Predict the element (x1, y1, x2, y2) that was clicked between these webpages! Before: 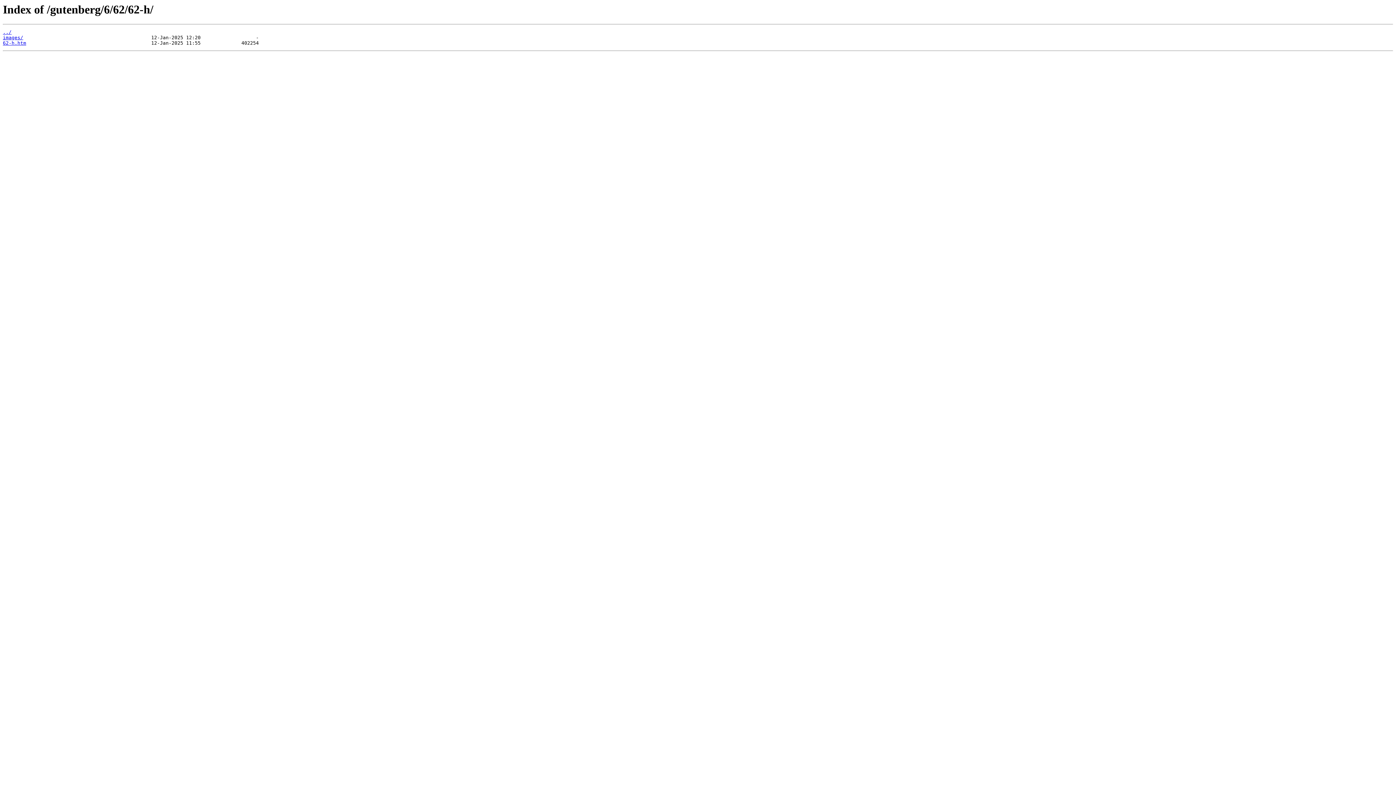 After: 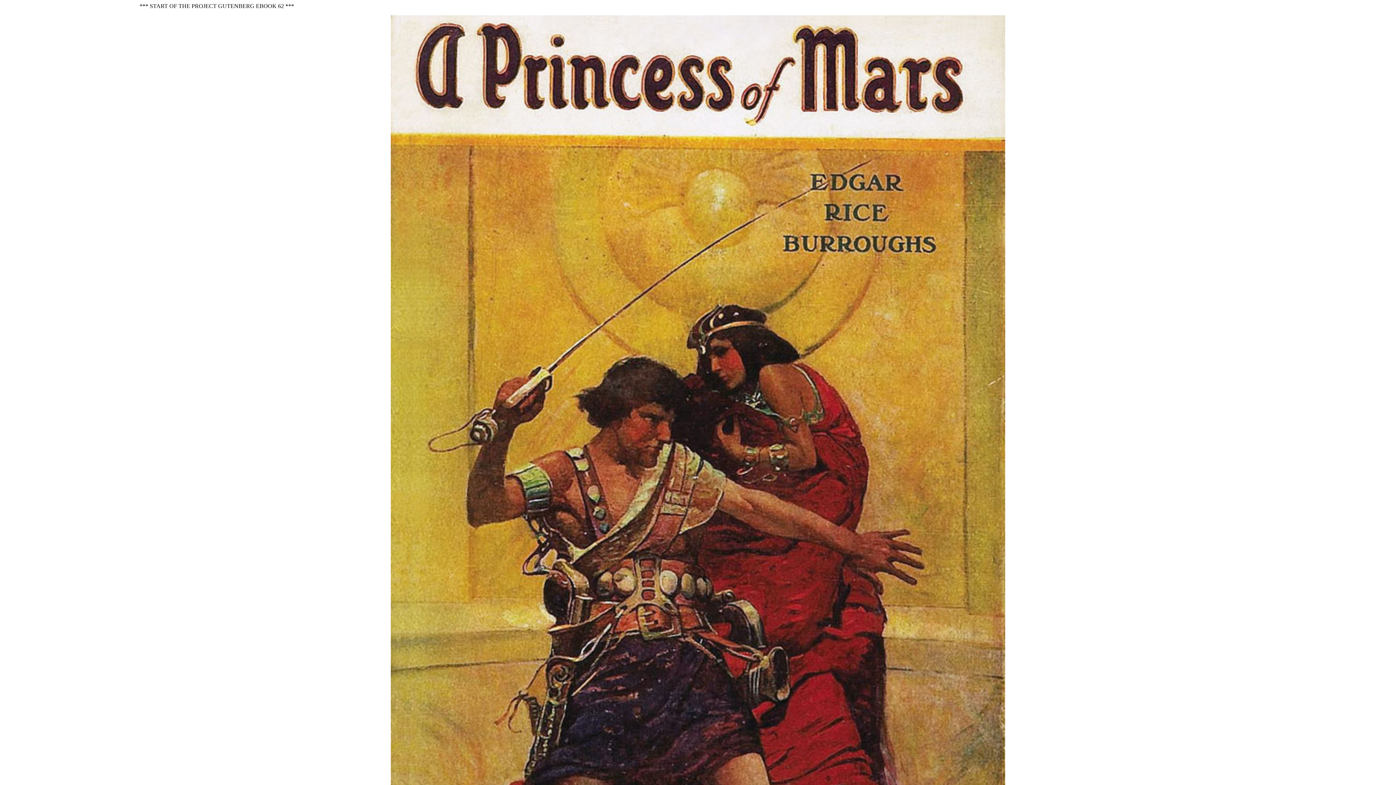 Action: label: 62-h.htm bbox: (2, 40, 26, 45)